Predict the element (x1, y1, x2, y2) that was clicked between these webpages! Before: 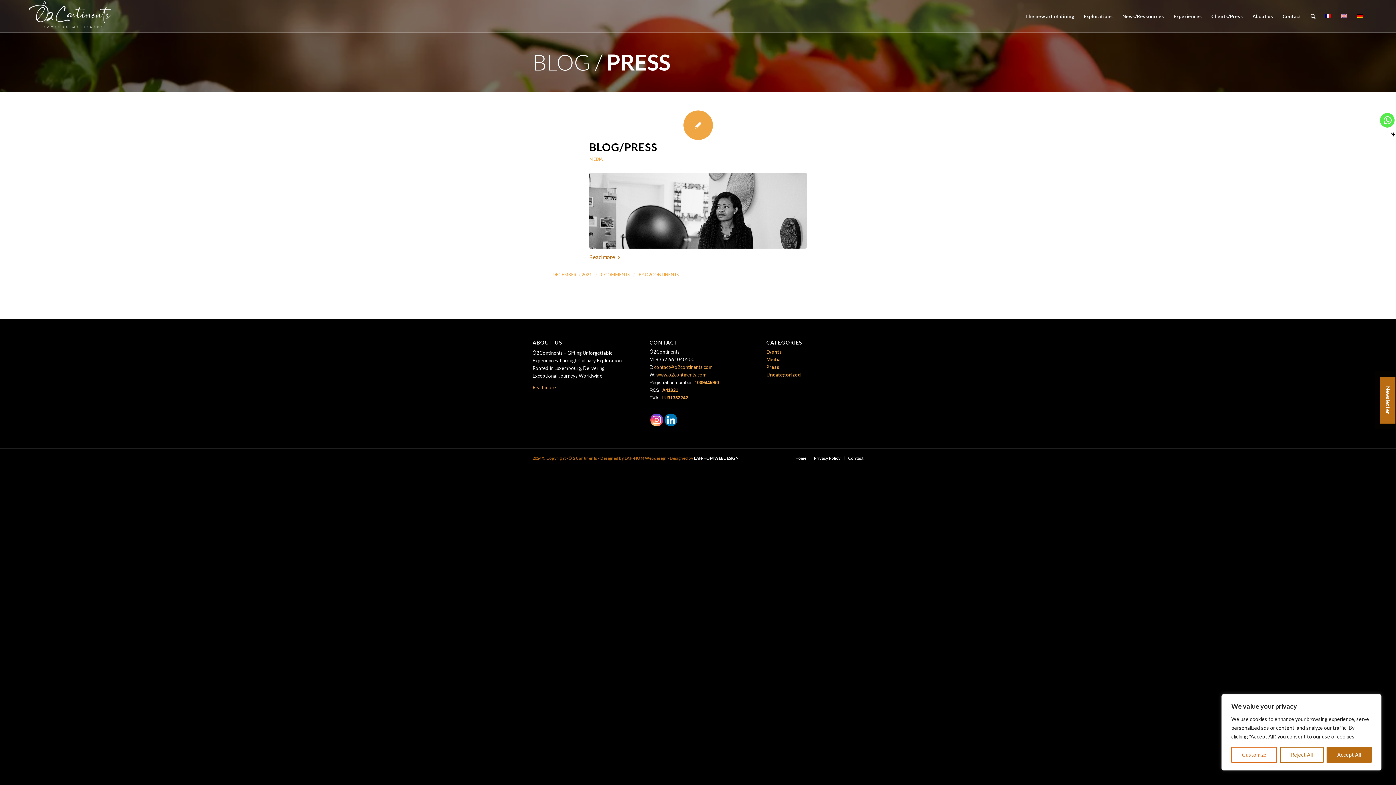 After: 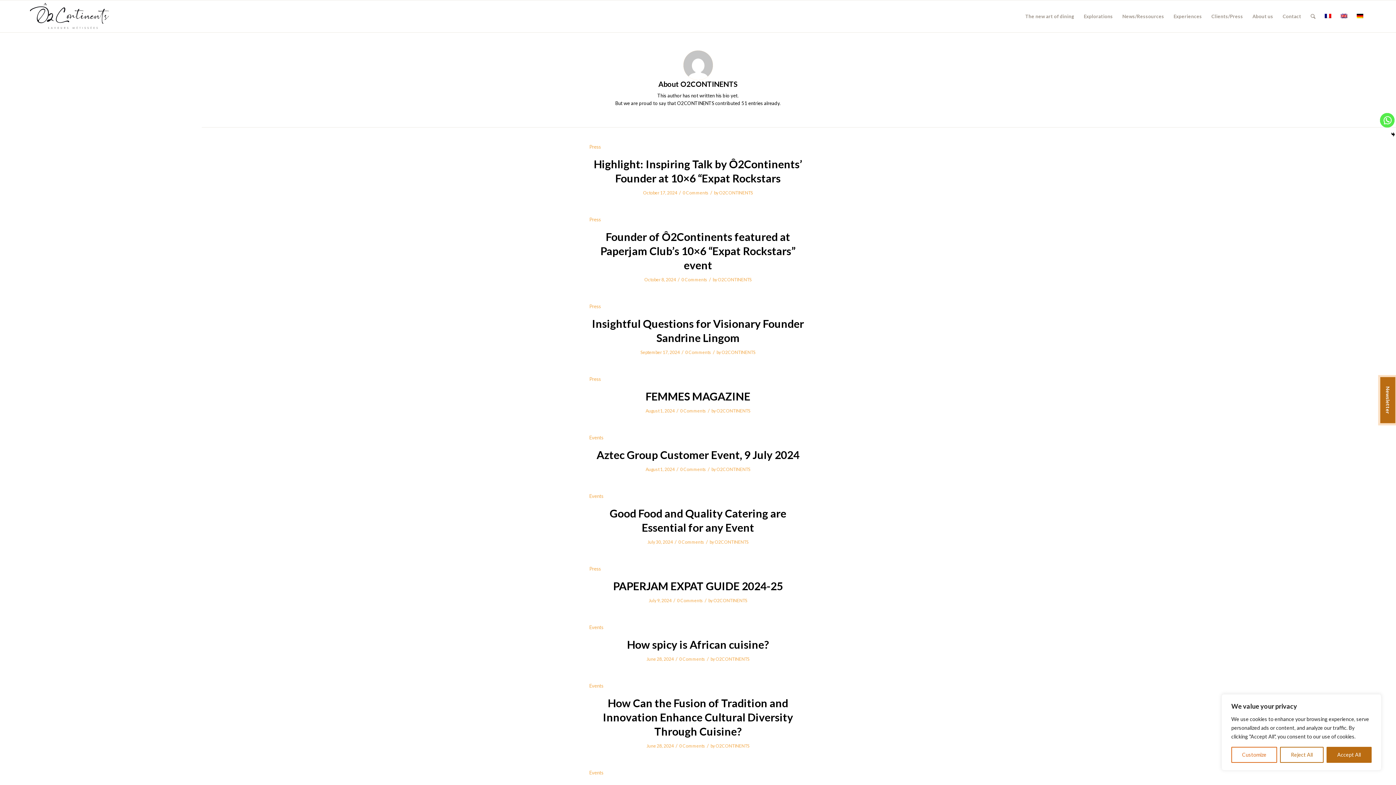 Action: bbox: (645, 271, 678, 277) label: O2CONTINENTS